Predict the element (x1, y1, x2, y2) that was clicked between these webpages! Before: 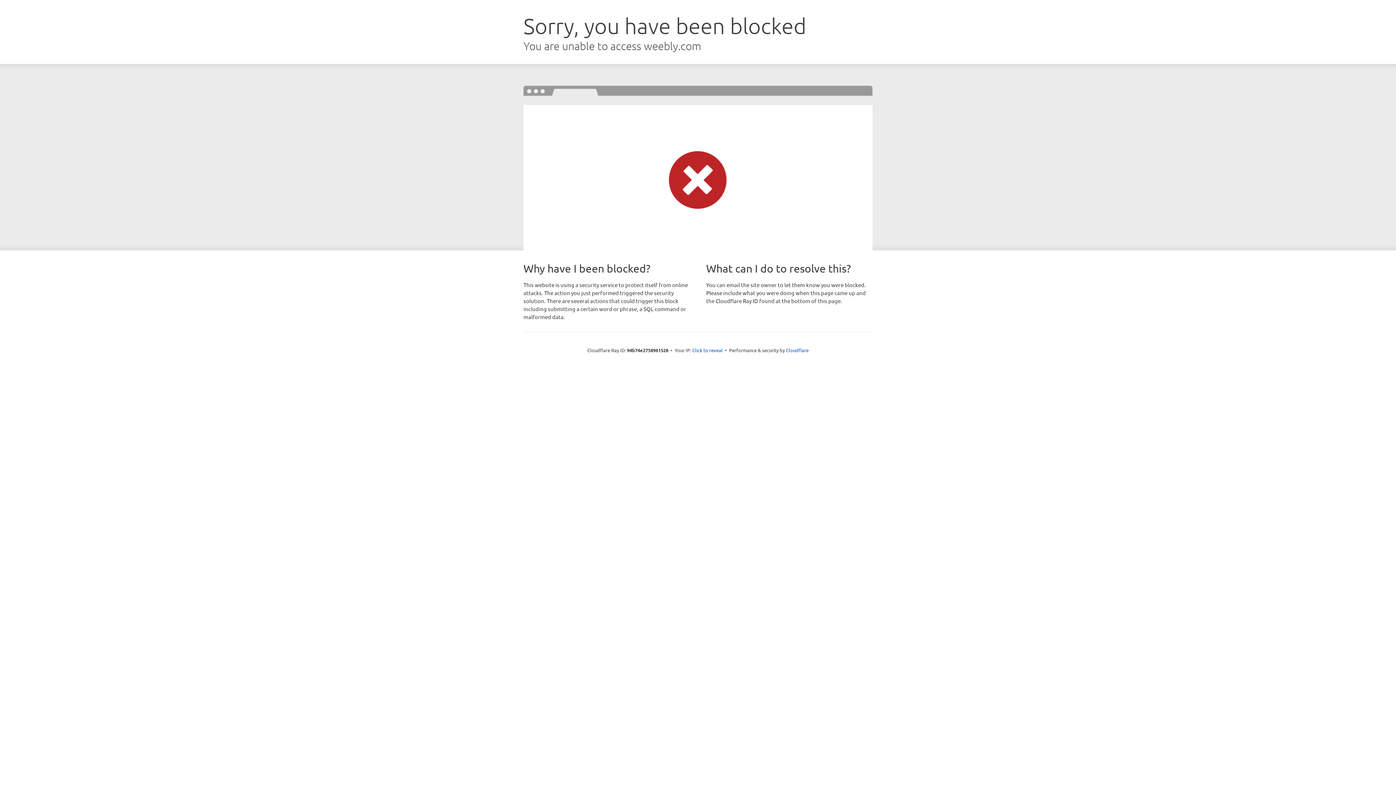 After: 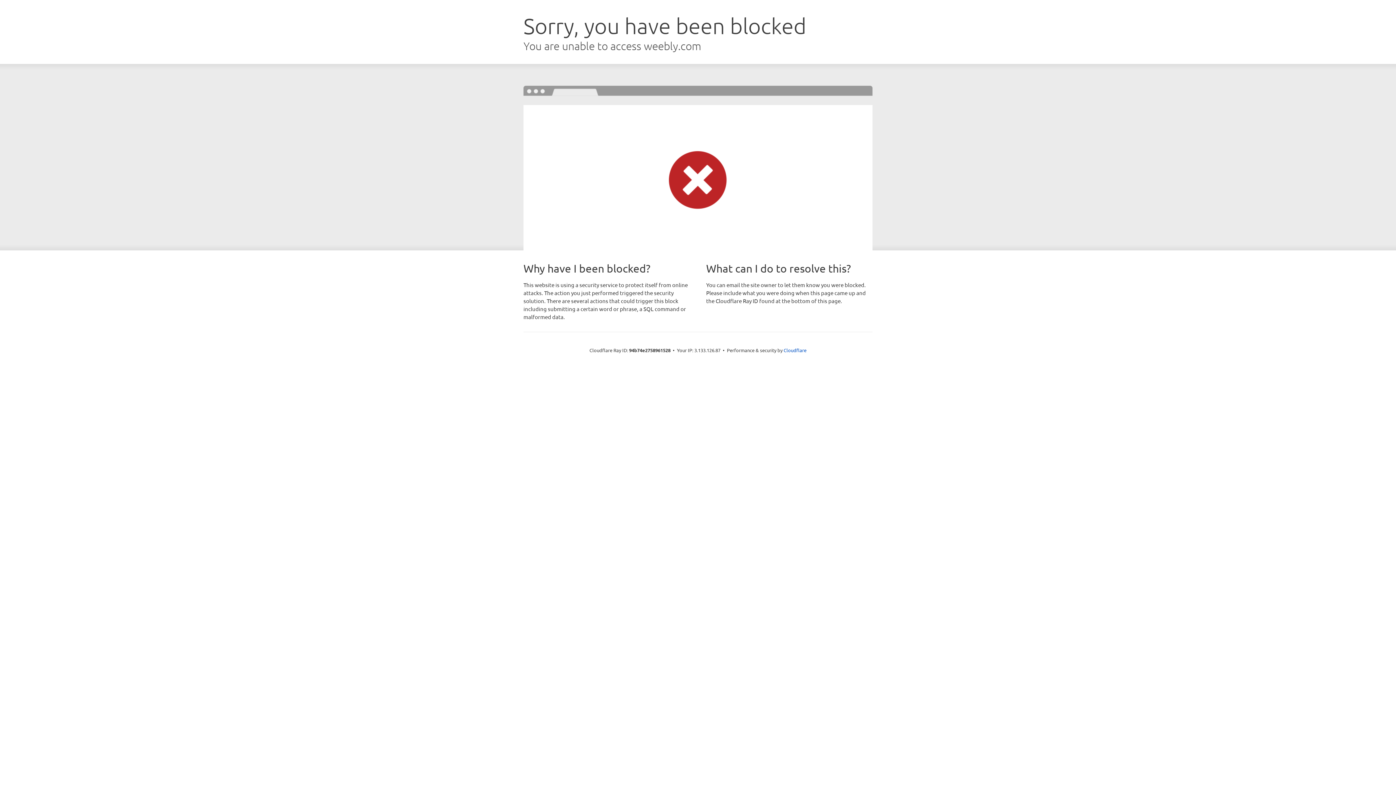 Action: bbox: (692, 346, 722, 353) label: Click to reveal